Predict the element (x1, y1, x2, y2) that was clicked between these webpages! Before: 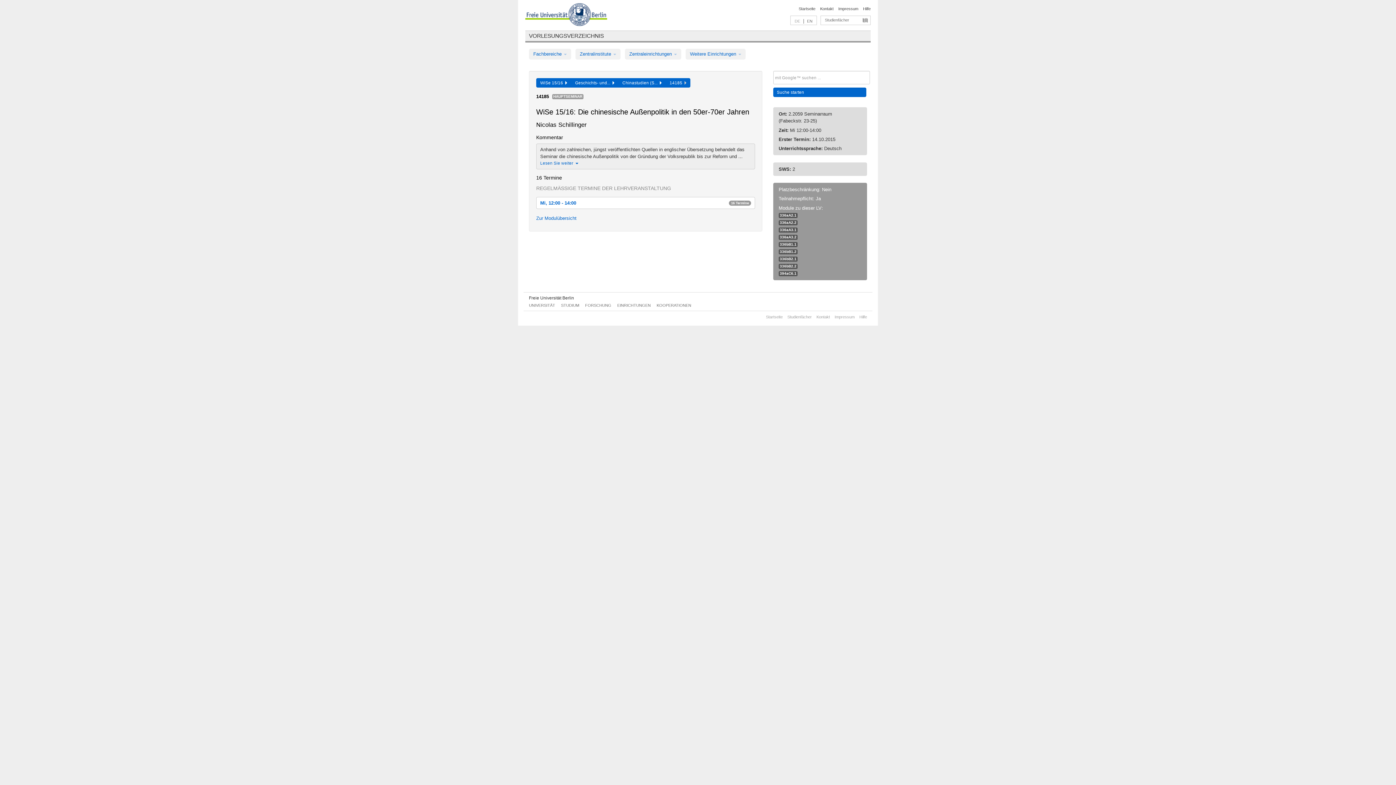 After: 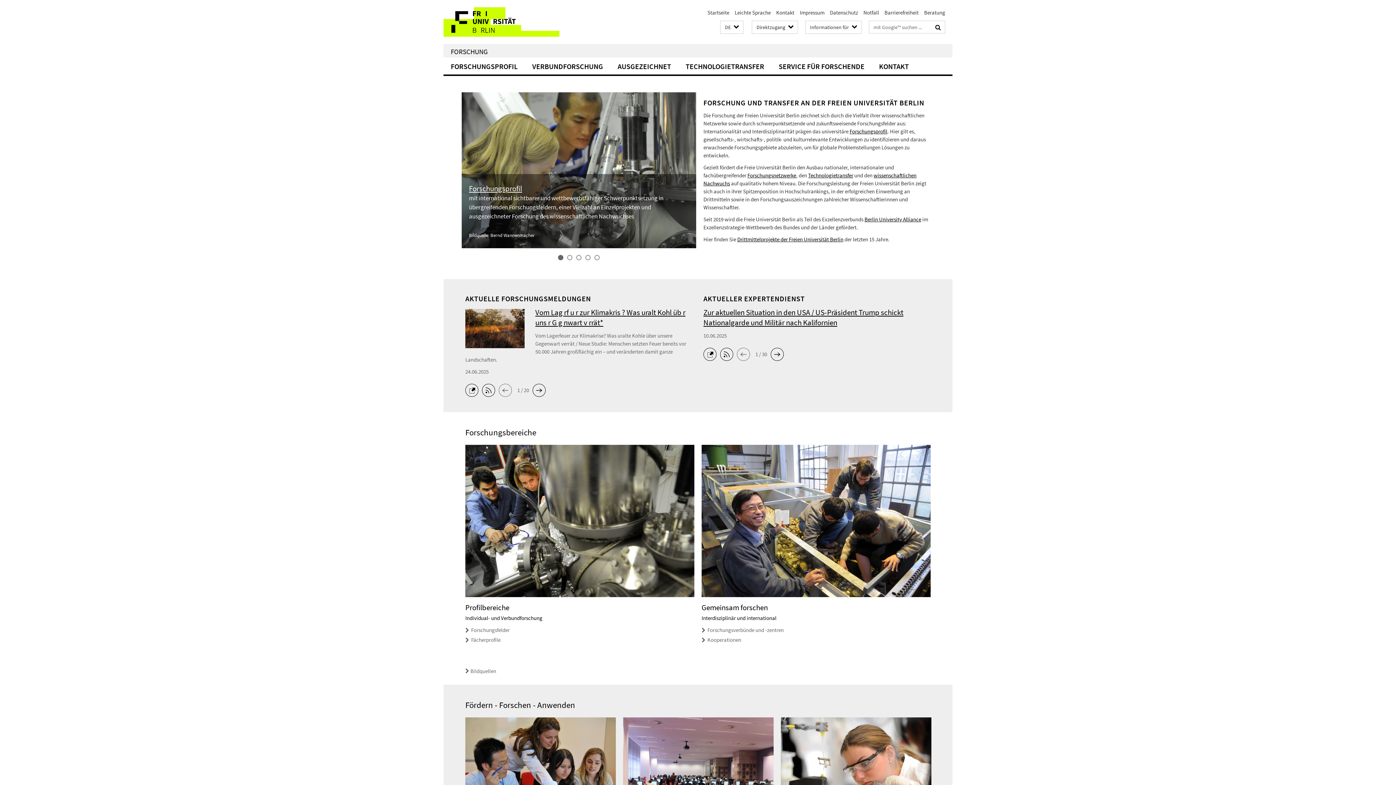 Action: bbox: (585, 303, 611, 307) label: FORSCHUNG